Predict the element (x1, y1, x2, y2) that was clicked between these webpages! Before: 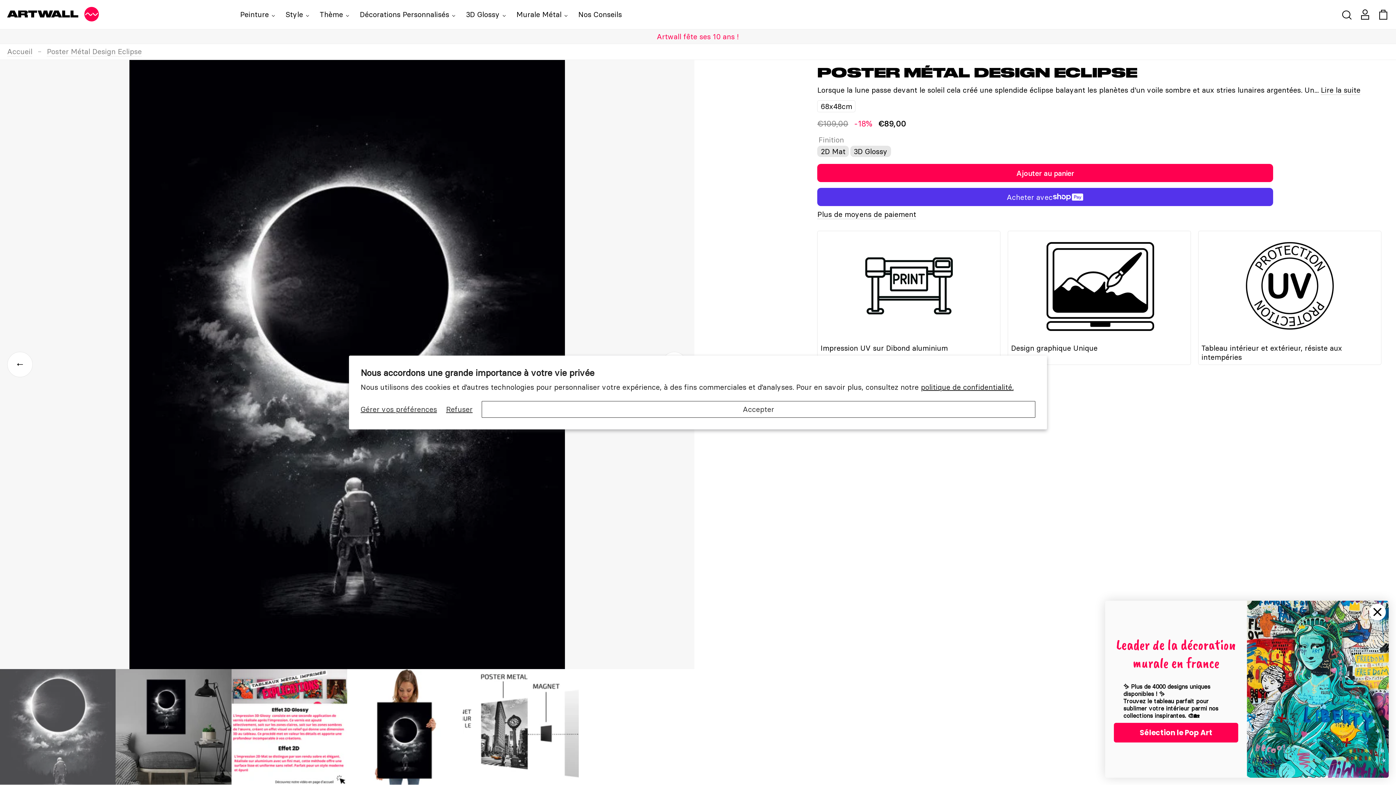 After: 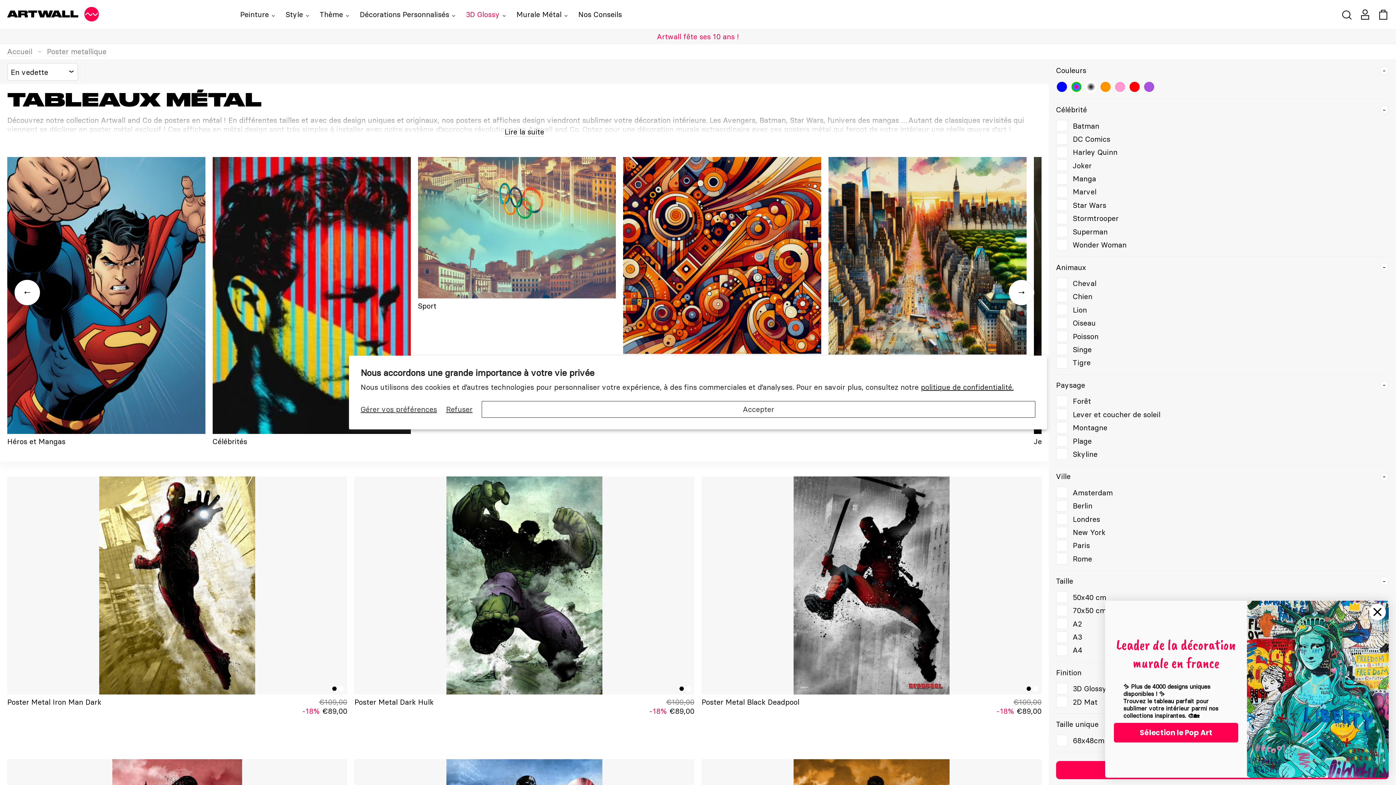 Action: bbox: (464, 6, 507, 21) label: 3D Glossy